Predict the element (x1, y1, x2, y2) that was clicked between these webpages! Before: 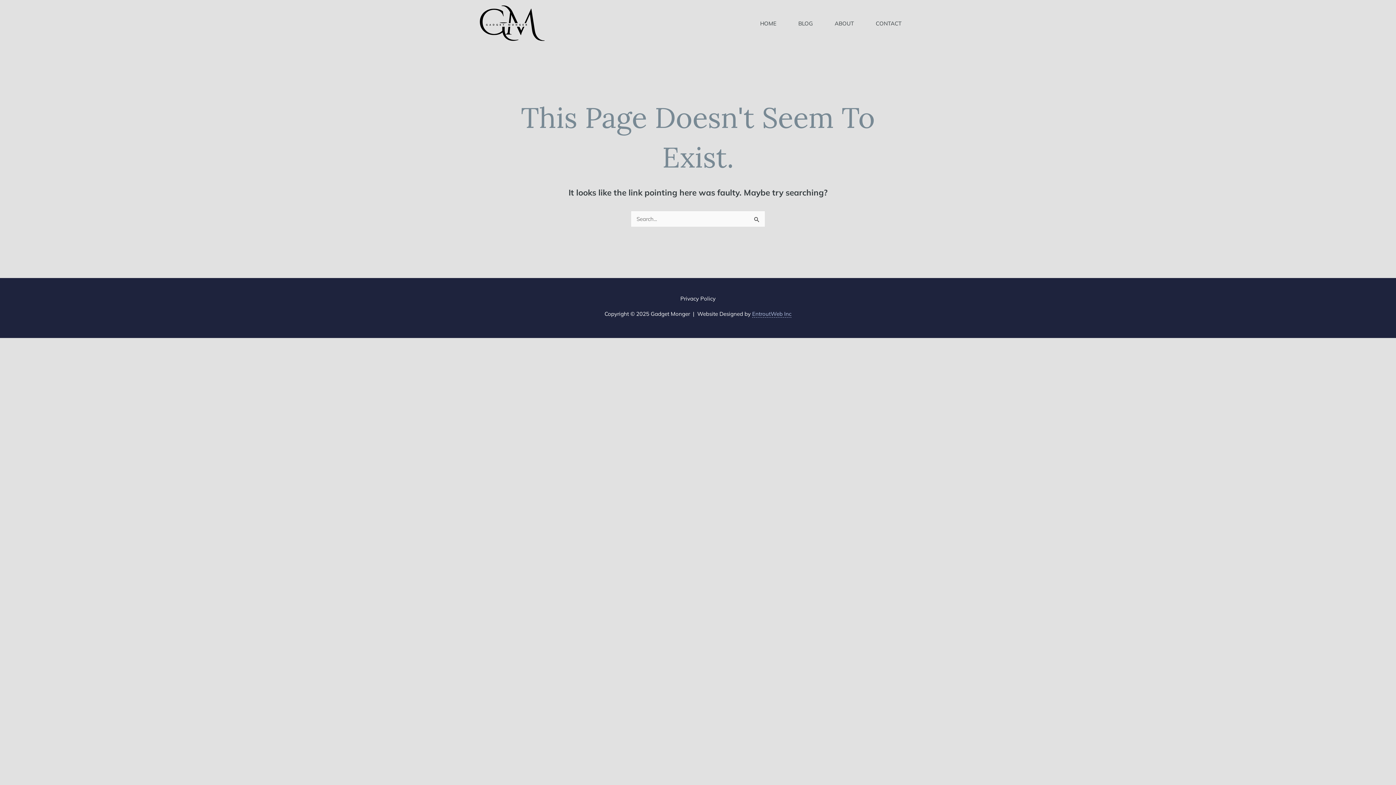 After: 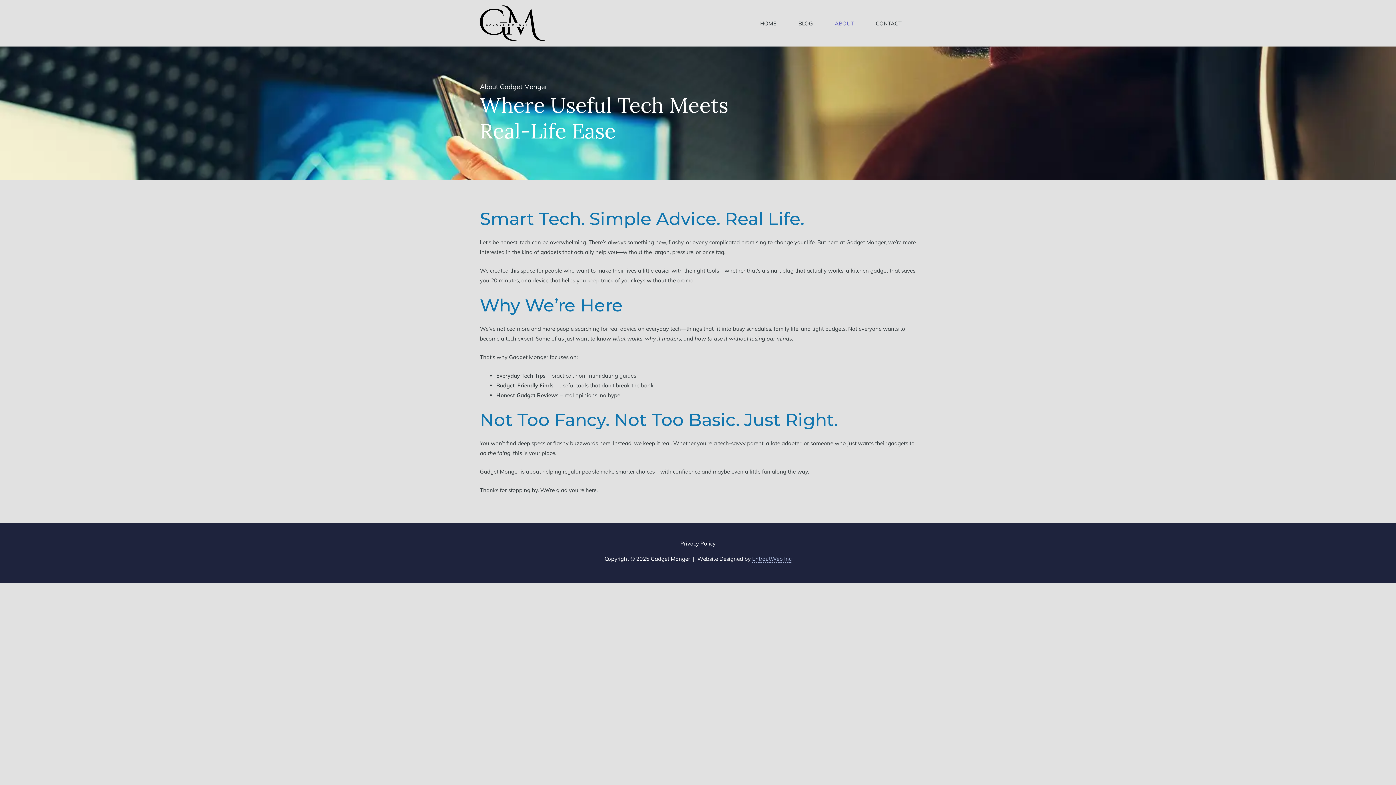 Action: label: ABOUT bbox: (824, 6, 865, 40)